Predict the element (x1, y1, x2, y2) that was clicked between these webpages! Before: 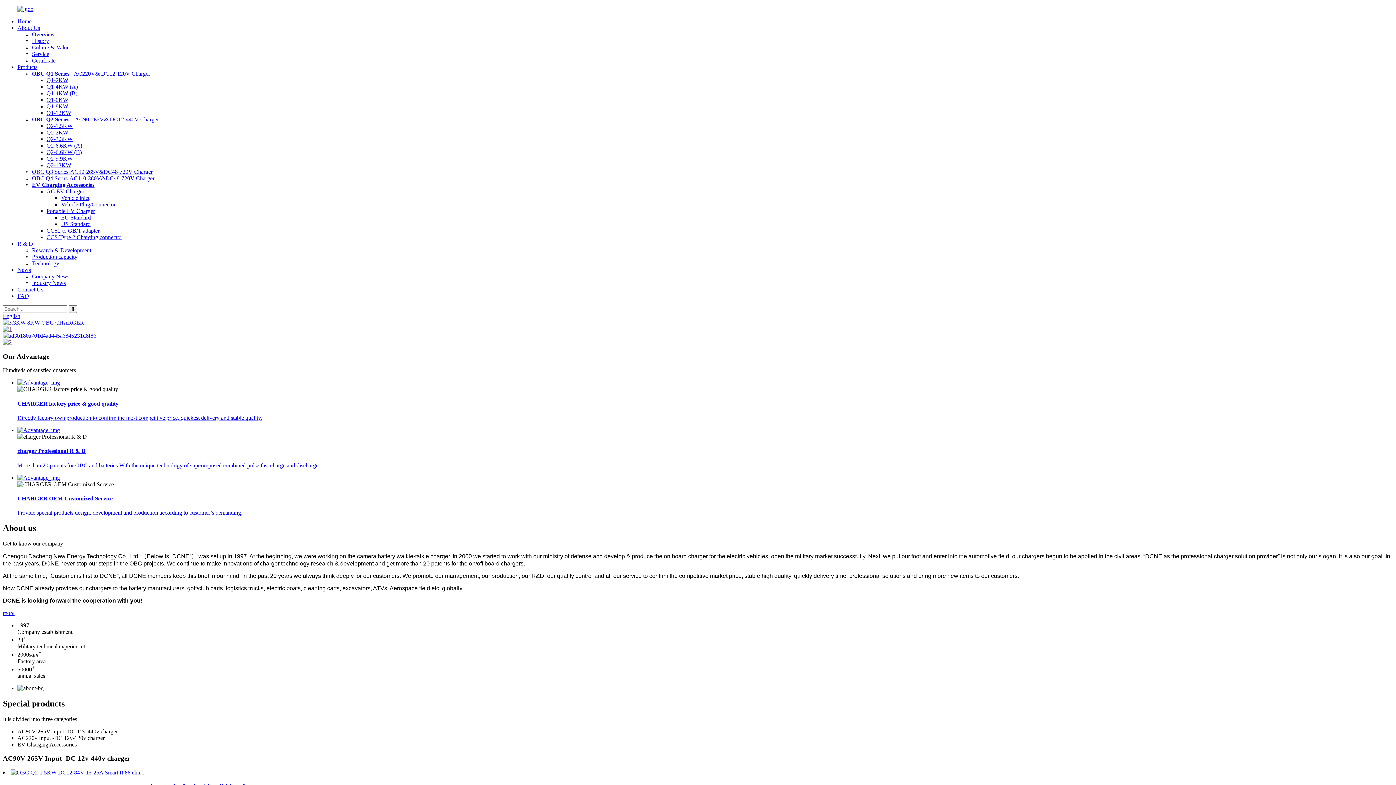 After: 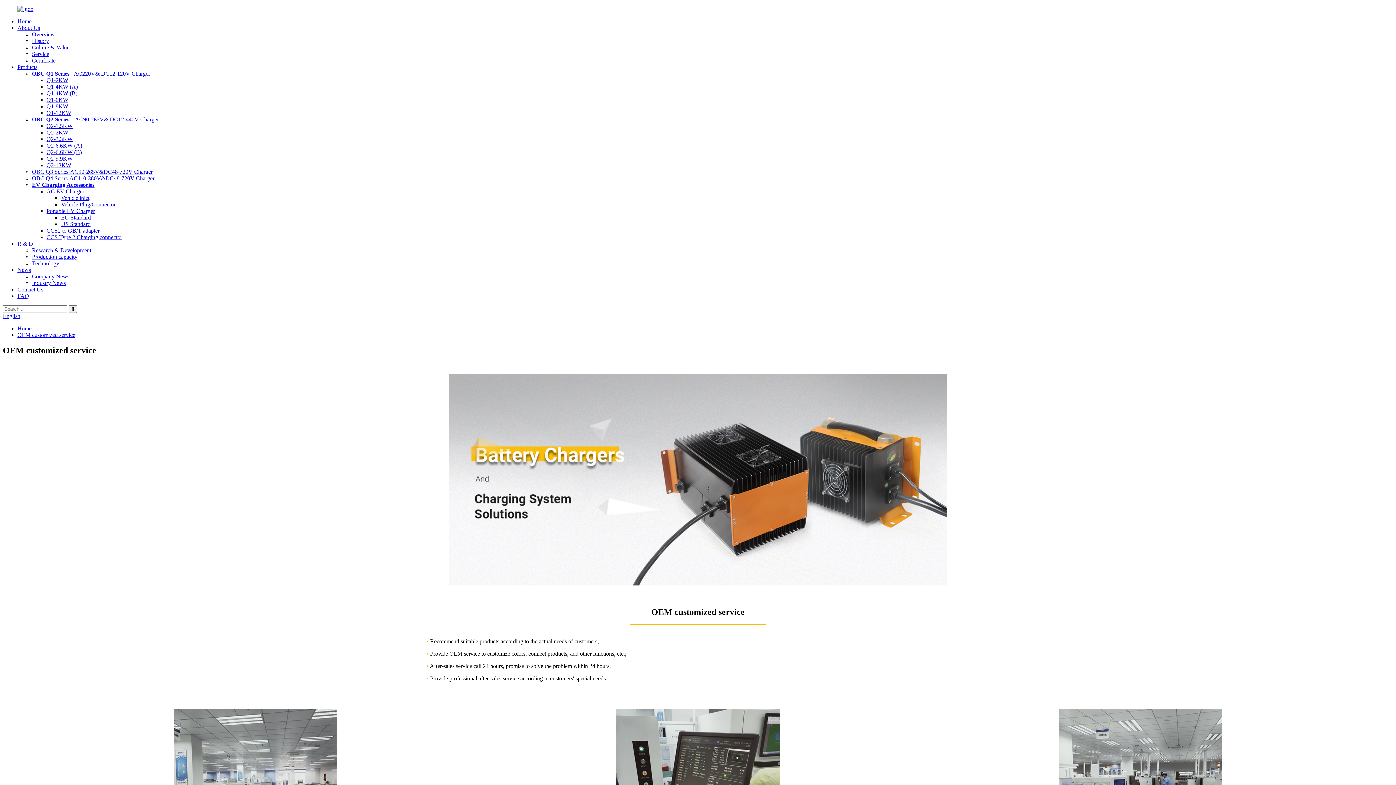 Action: bbox: (17, 509, 242, 516) label: Provide special products design, development and production according to customer’s demanding.